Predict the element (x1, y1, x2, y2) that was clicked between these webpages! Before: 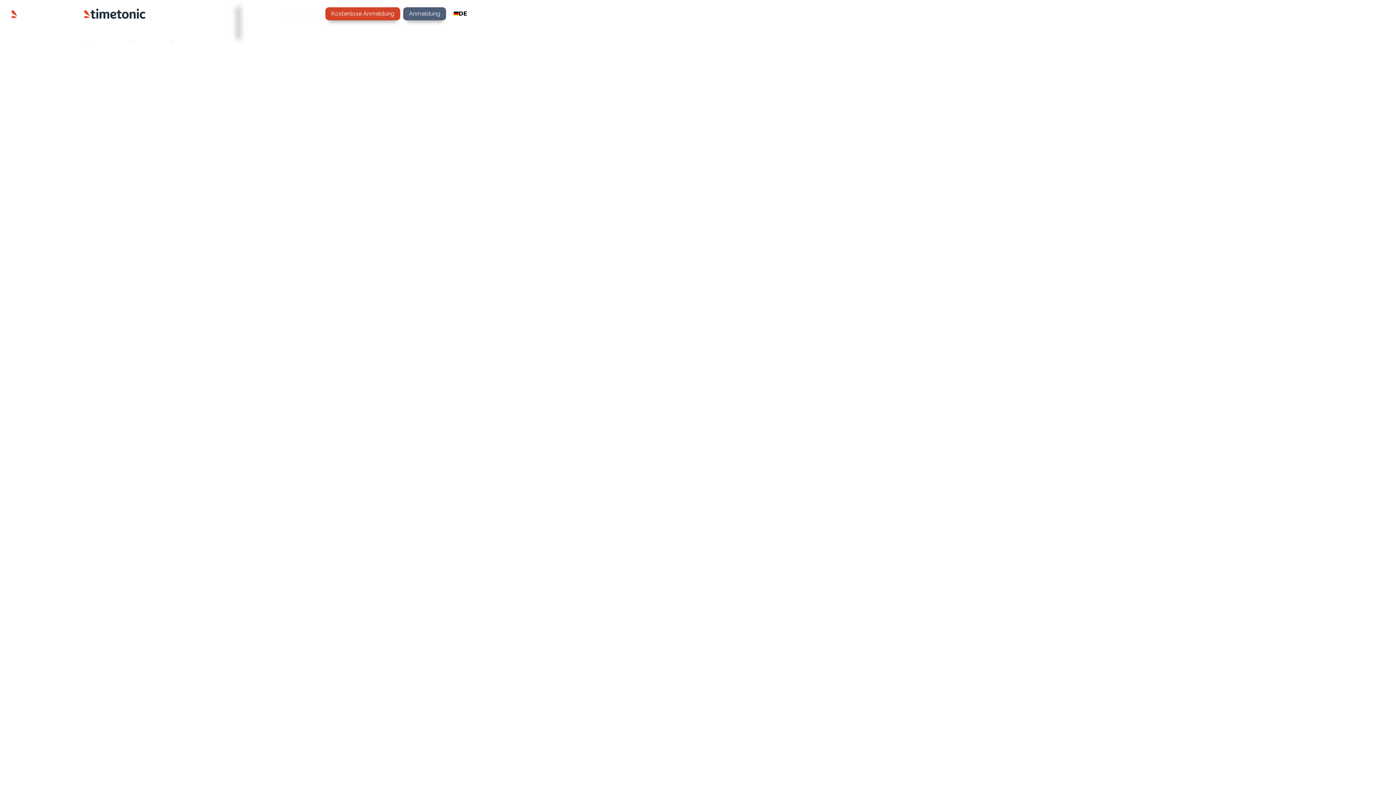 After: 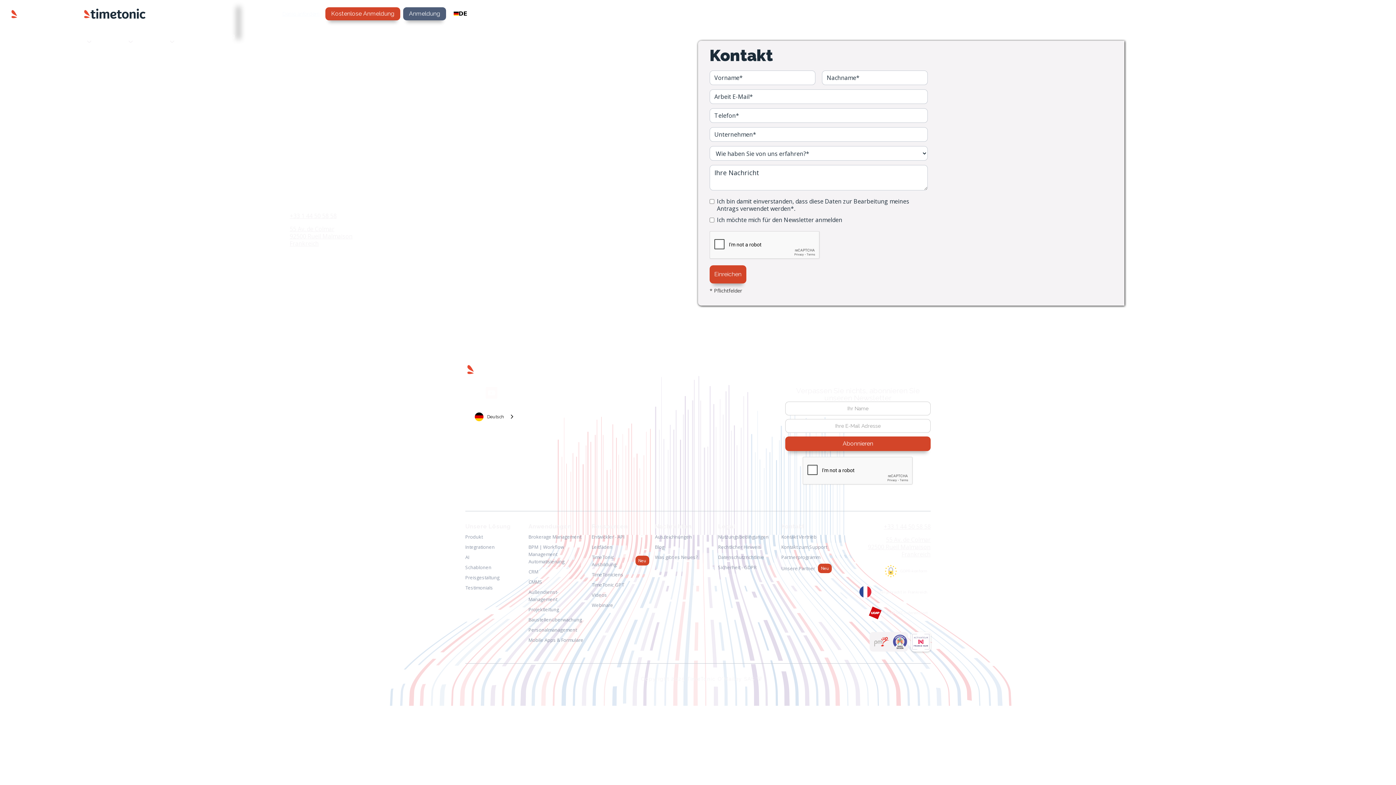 Action: bbox: (282, 10, 319, 17) label: Demo anfordern